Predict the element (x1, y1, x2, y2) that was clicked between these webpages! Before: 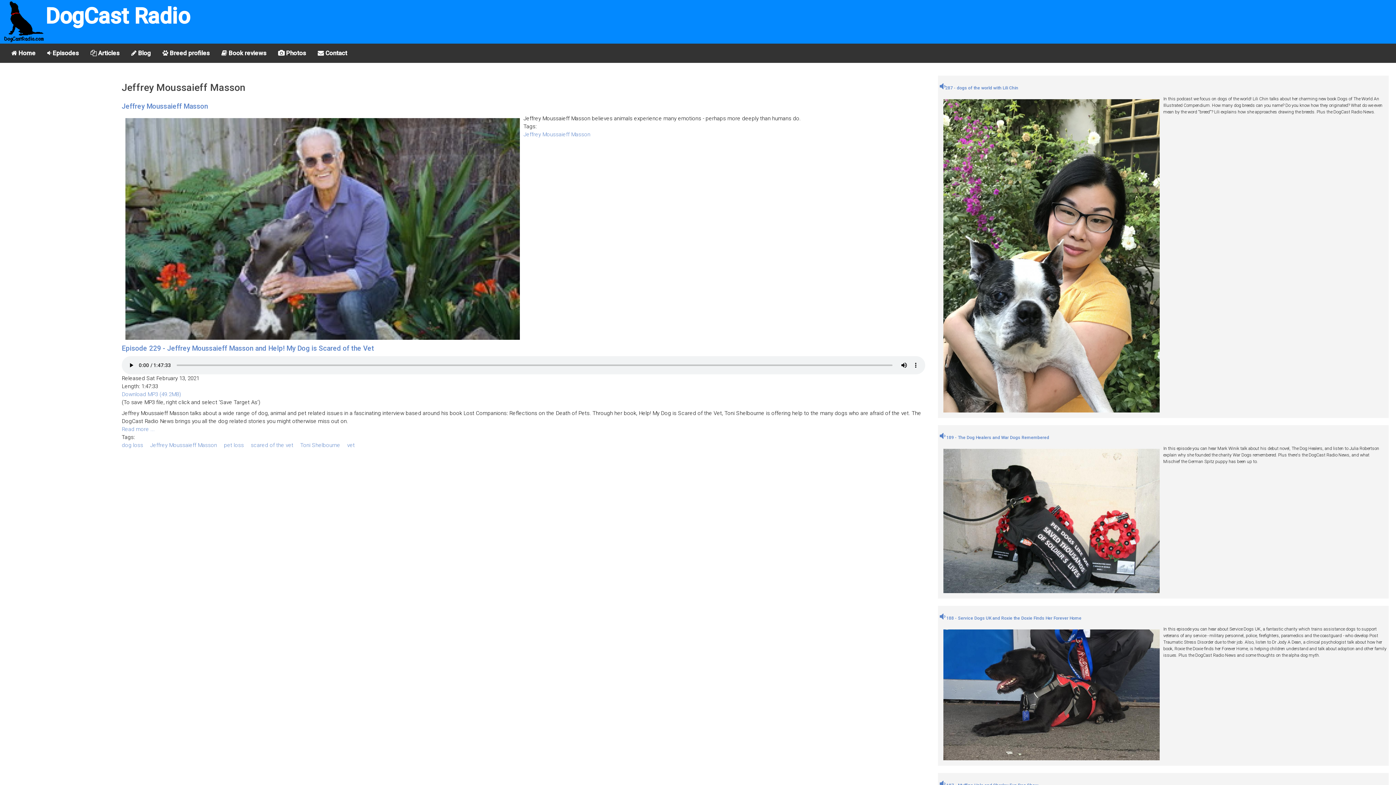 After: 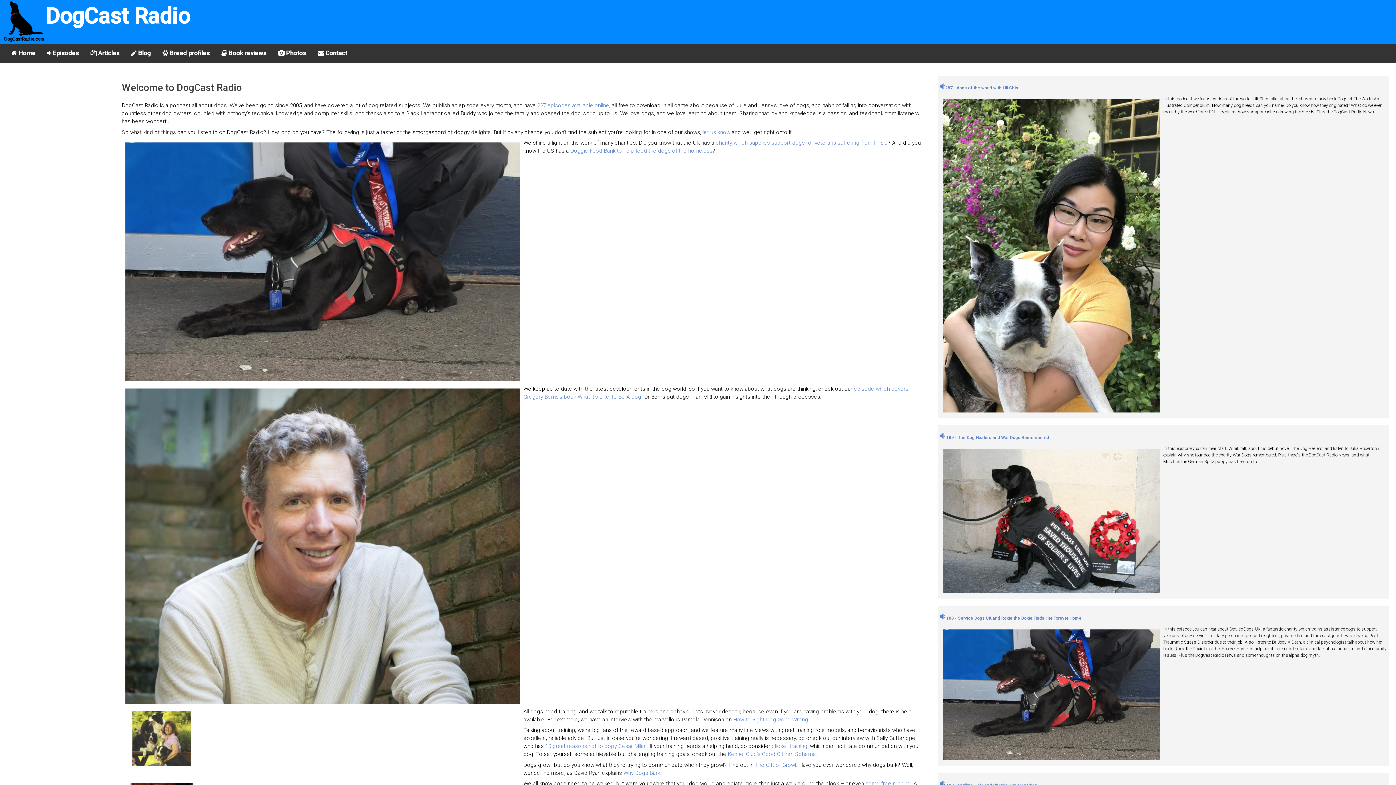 Action: label:  Home bbox: (5, 43, 41, 62)